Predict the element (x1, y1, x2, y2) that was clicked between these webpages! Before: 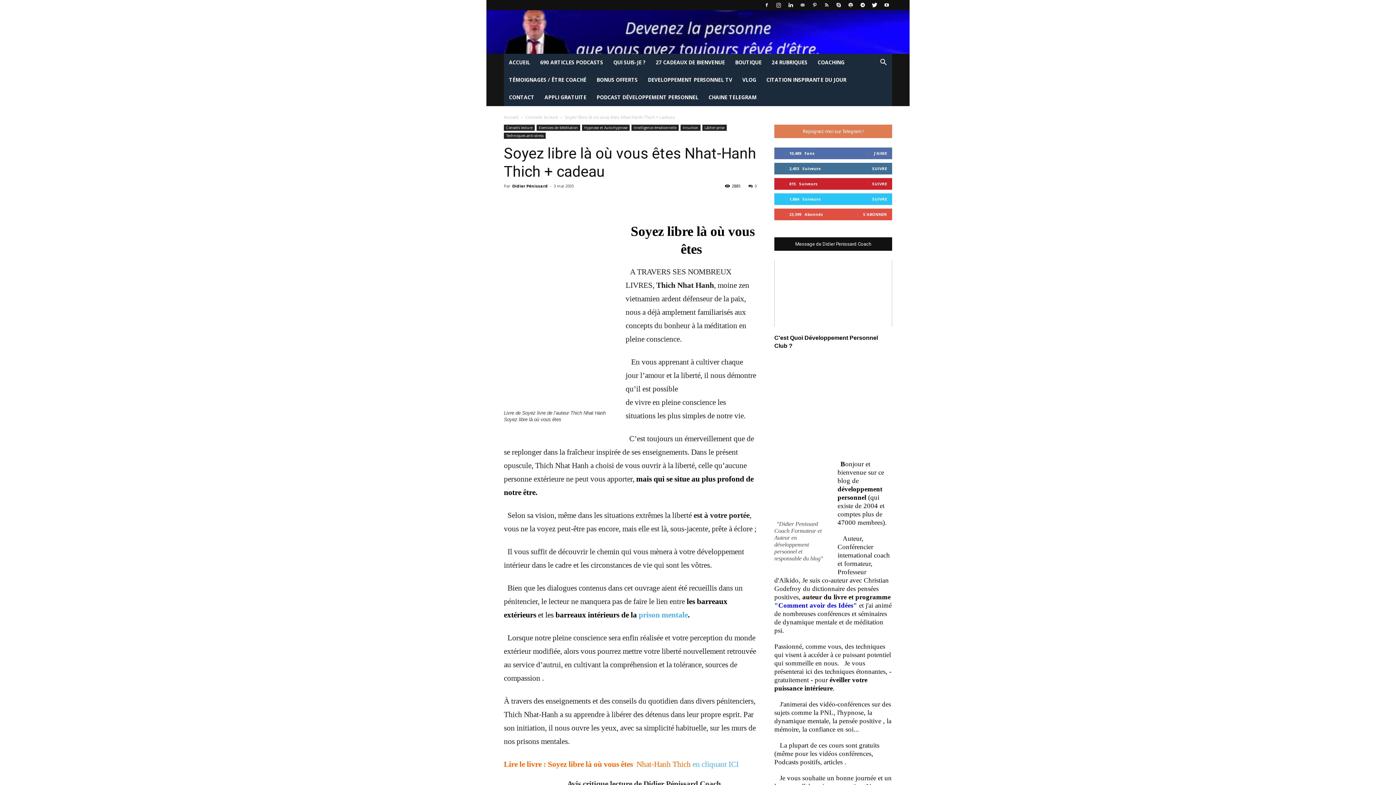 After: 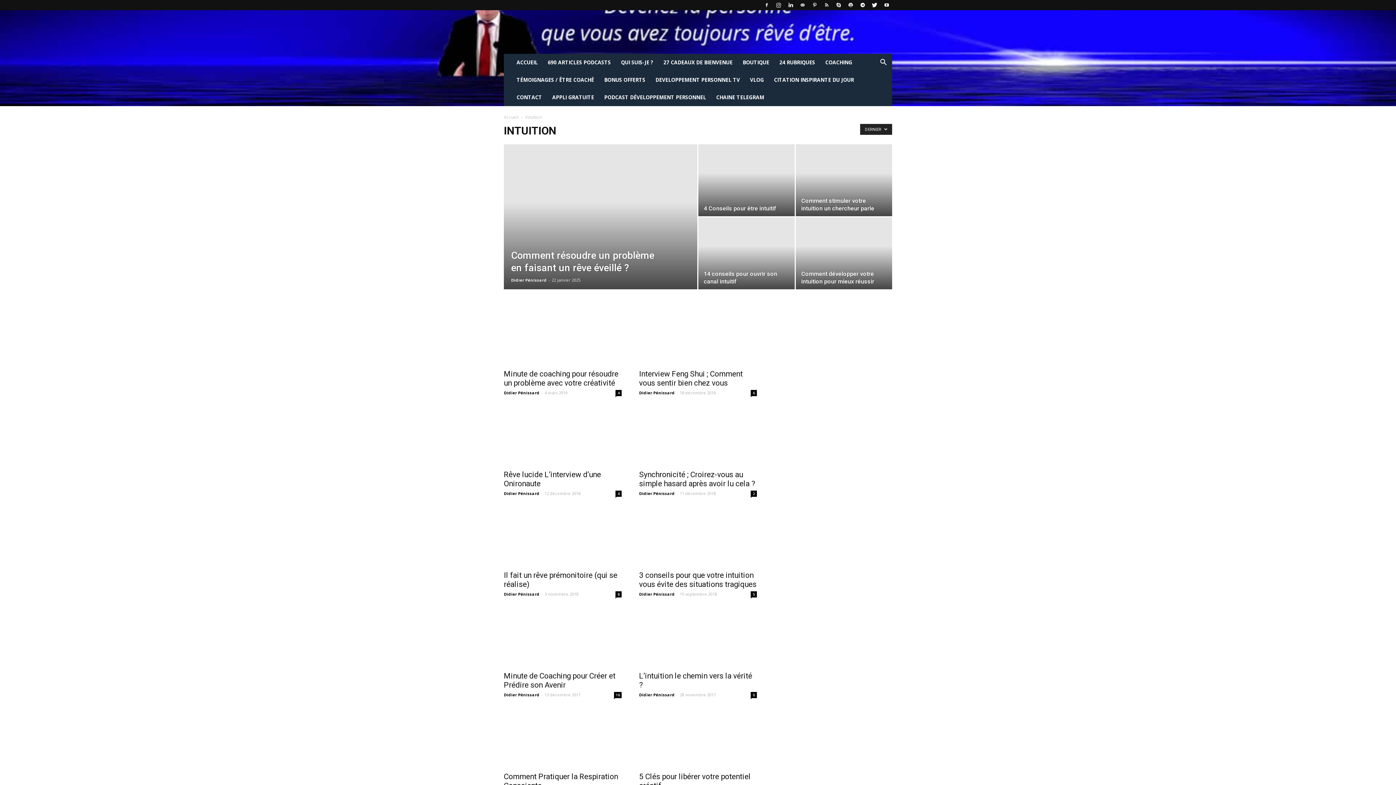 Action: bbox: (680, 124, 700, 130) label: Intuition